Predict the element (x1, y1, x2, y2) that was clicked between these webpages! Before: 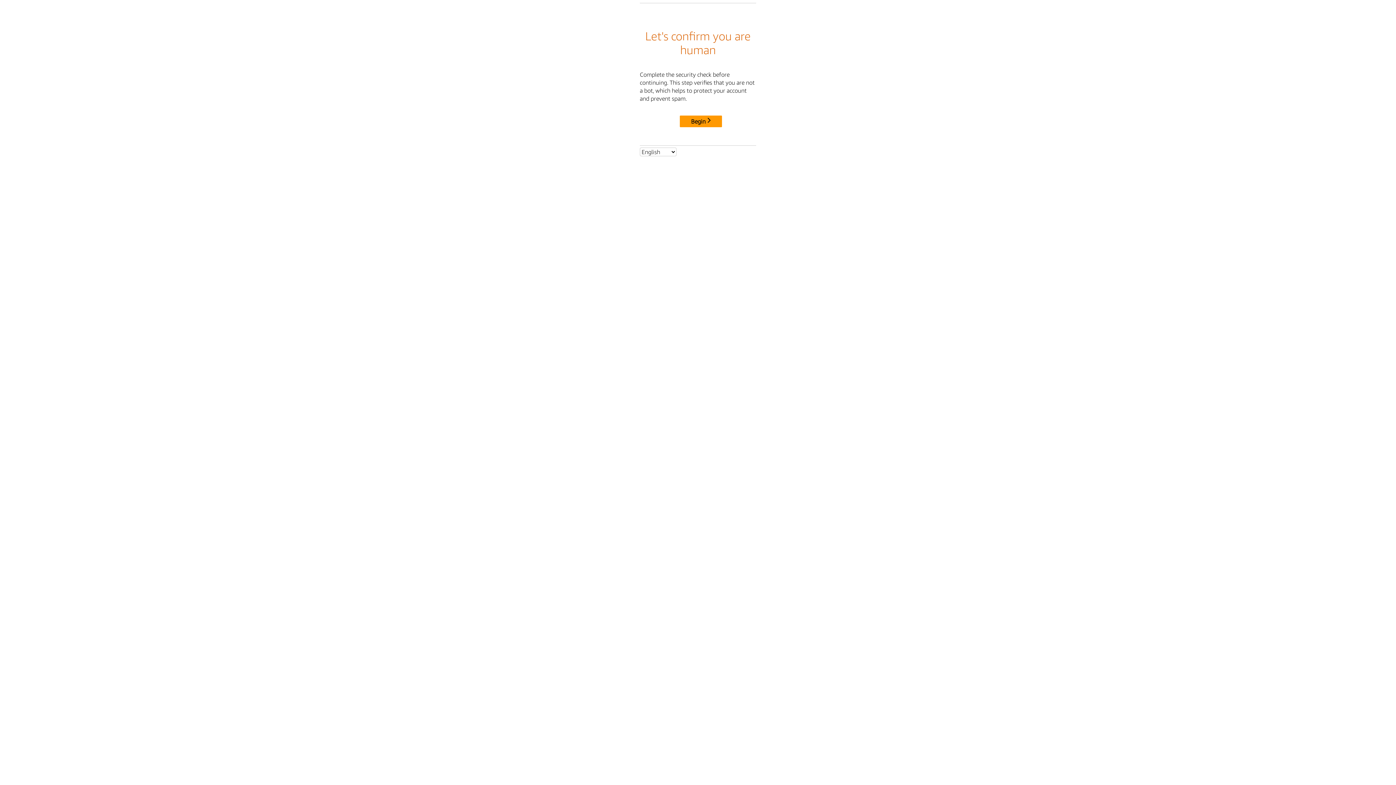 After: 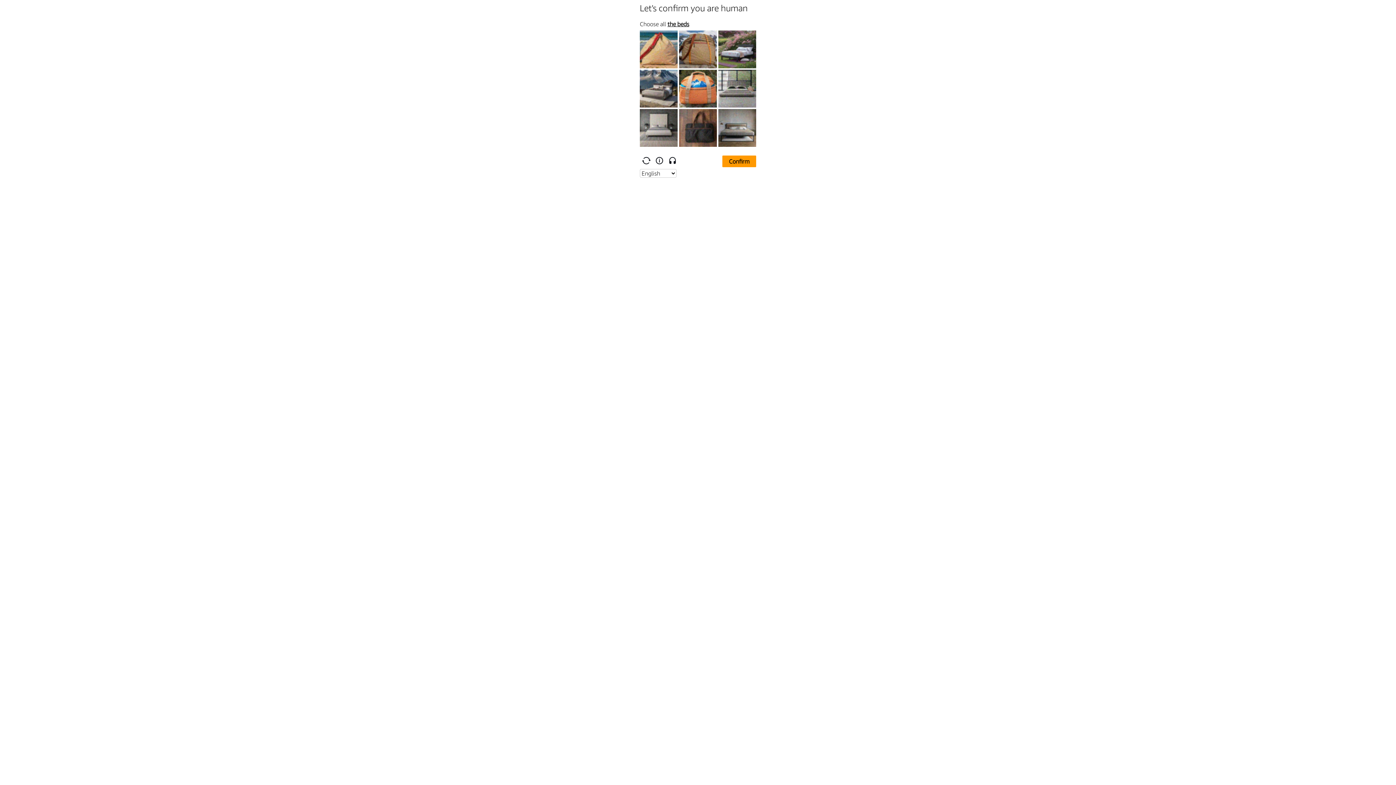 Action: label: Begin bbox: (680, 115, 722, 127)